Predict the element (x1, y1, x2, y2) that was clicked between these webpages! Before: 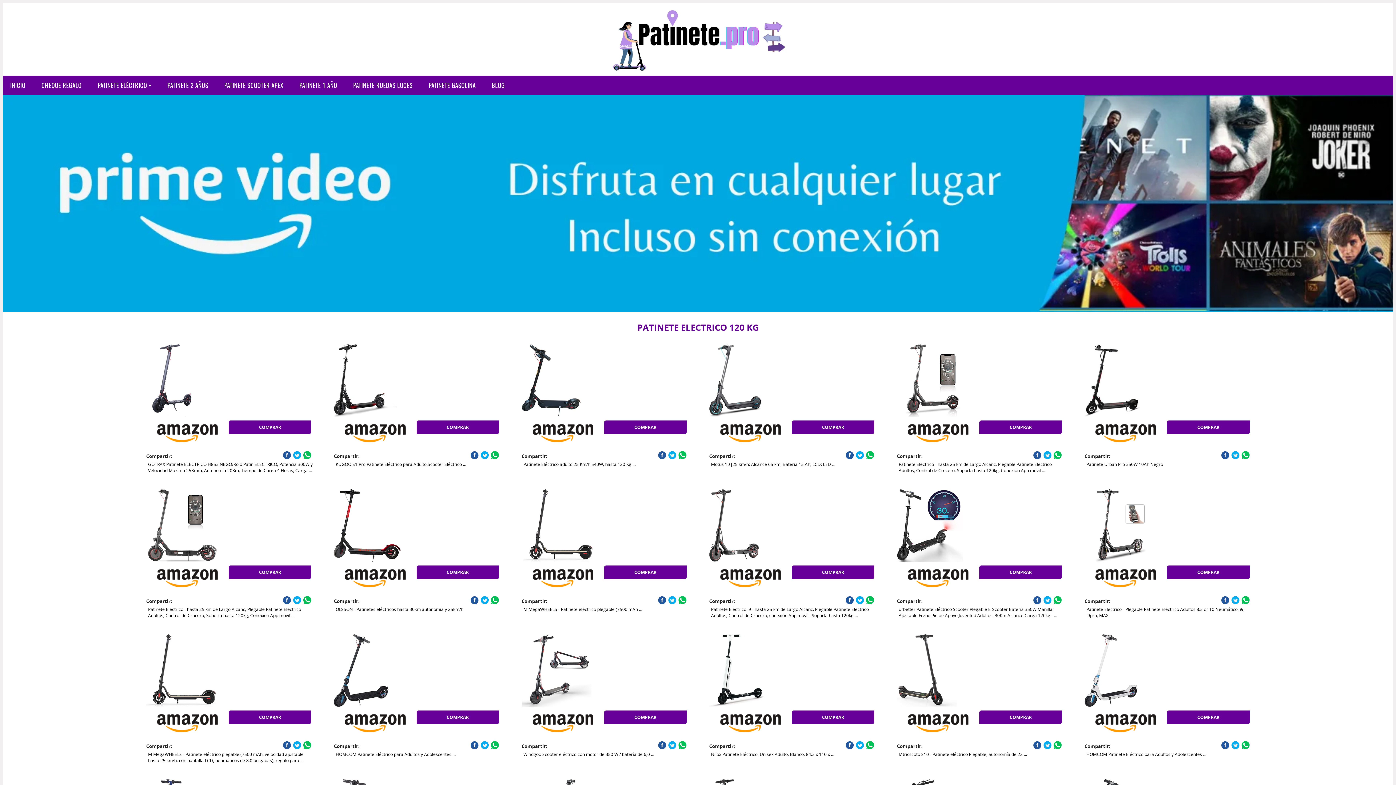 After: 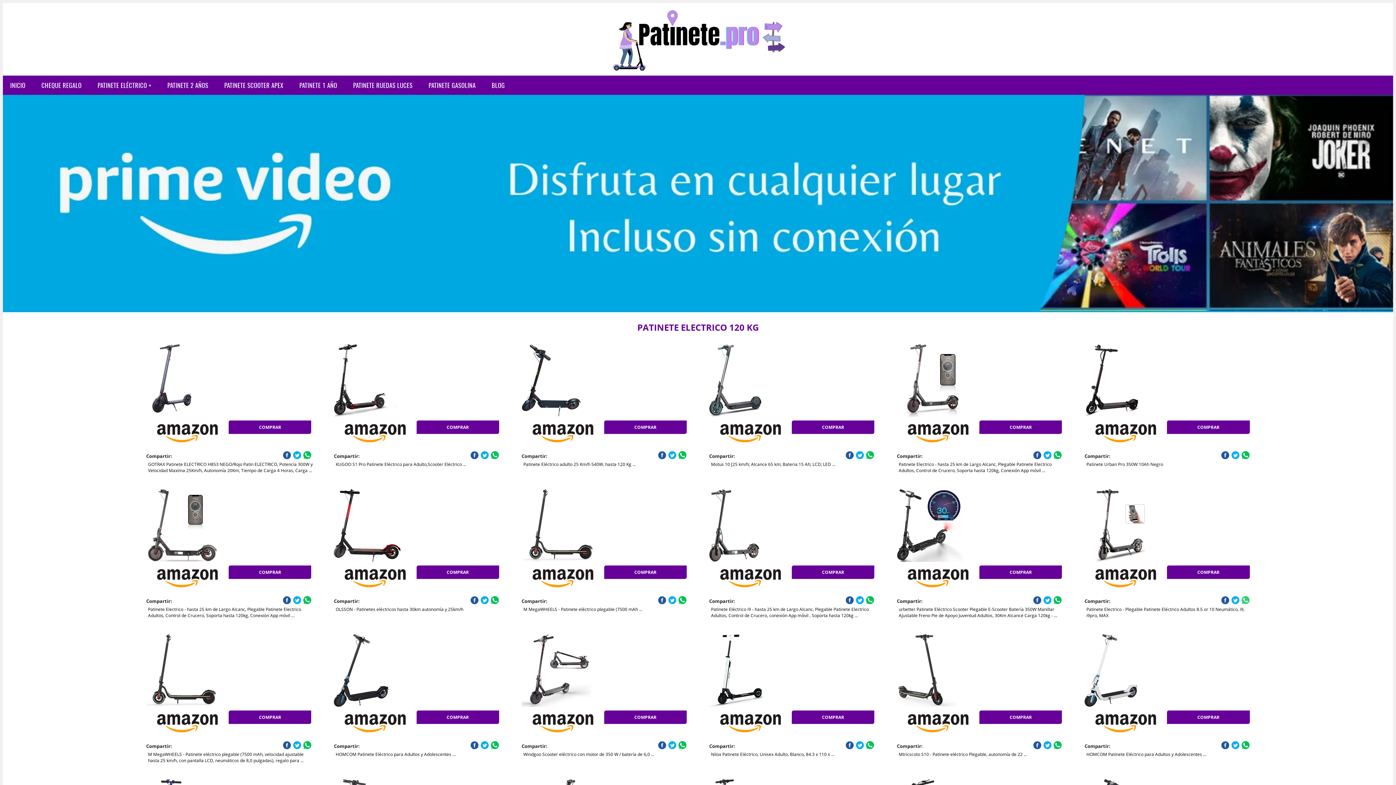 Action: bbox: (1241, 596, 1250, 604)